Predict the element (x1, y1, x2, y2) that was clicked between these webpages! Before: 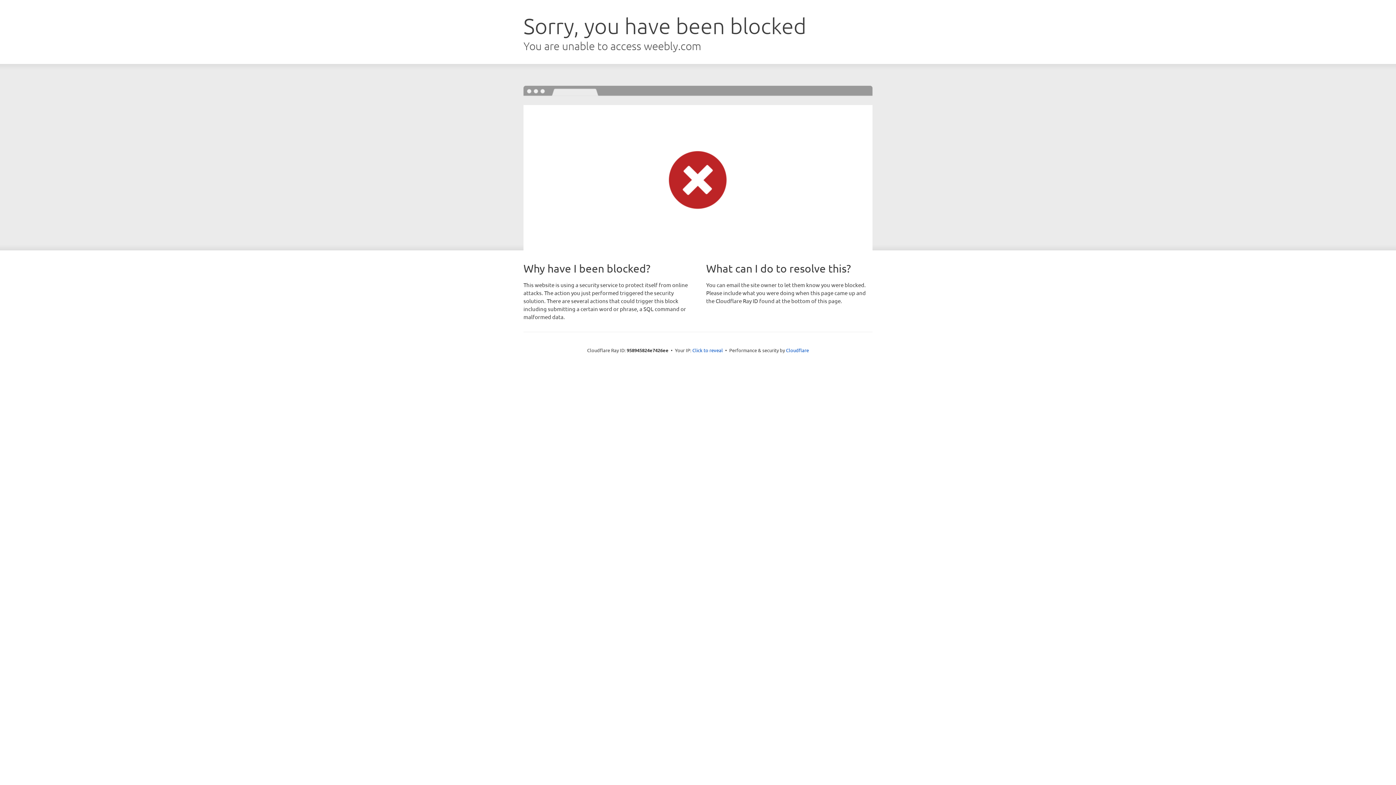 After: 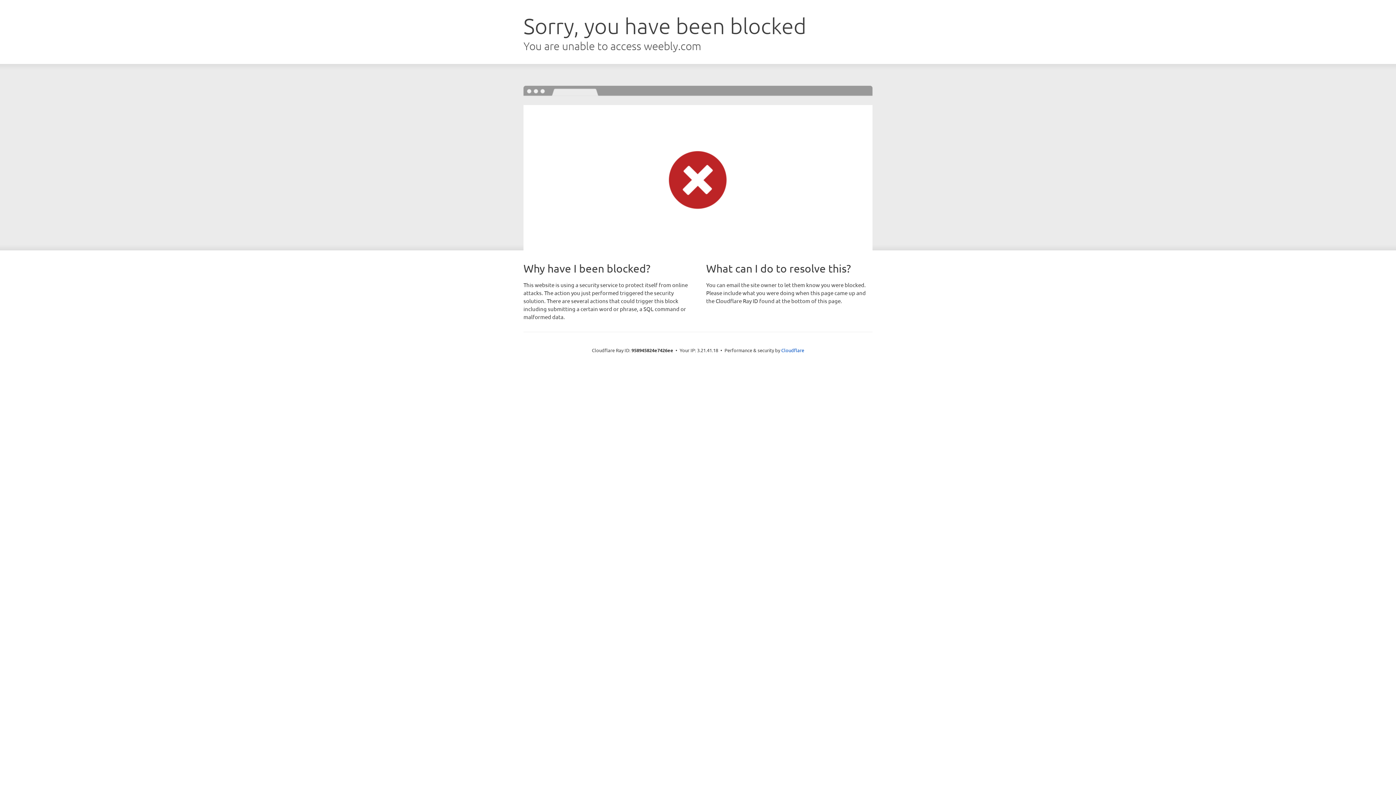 Action: bbox: (692, 346, 723, 353) label: Click to reveal